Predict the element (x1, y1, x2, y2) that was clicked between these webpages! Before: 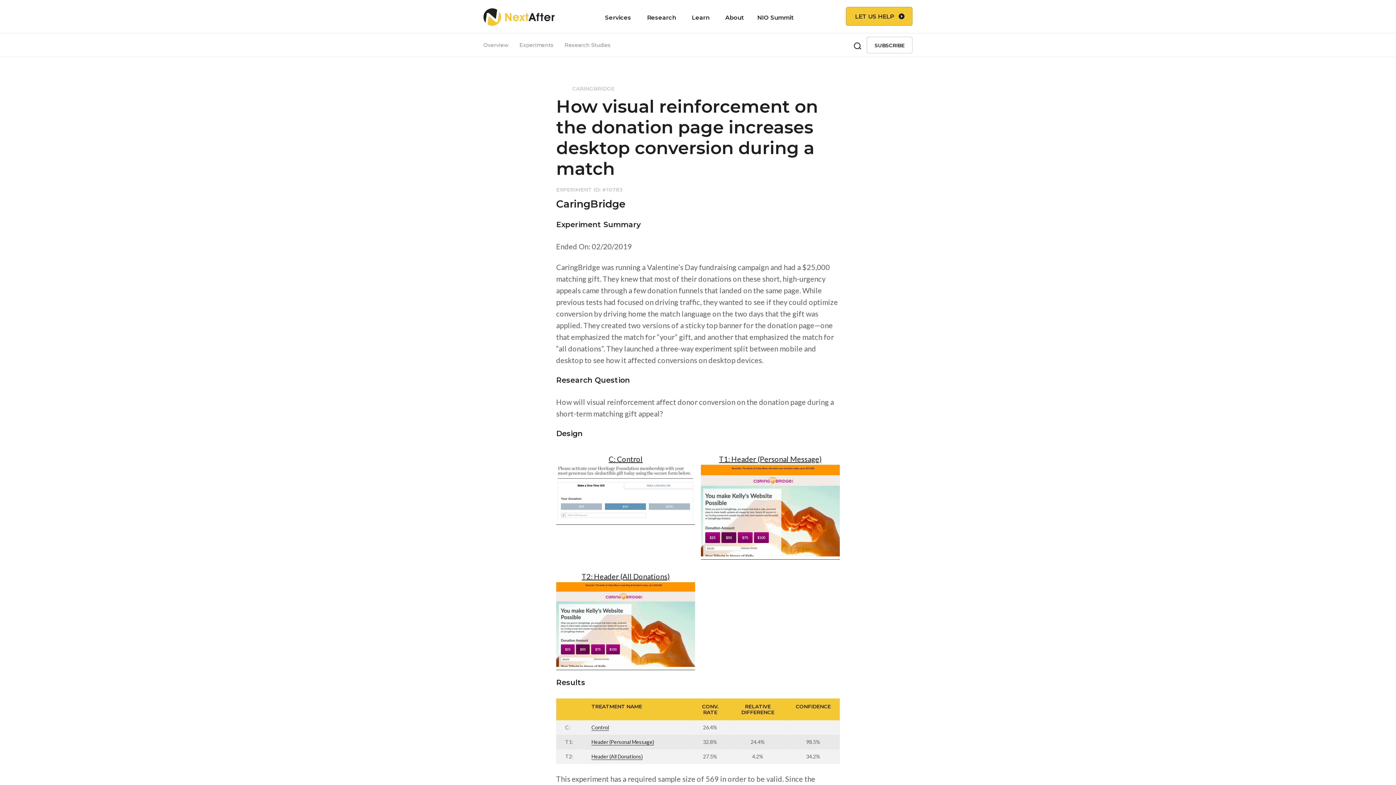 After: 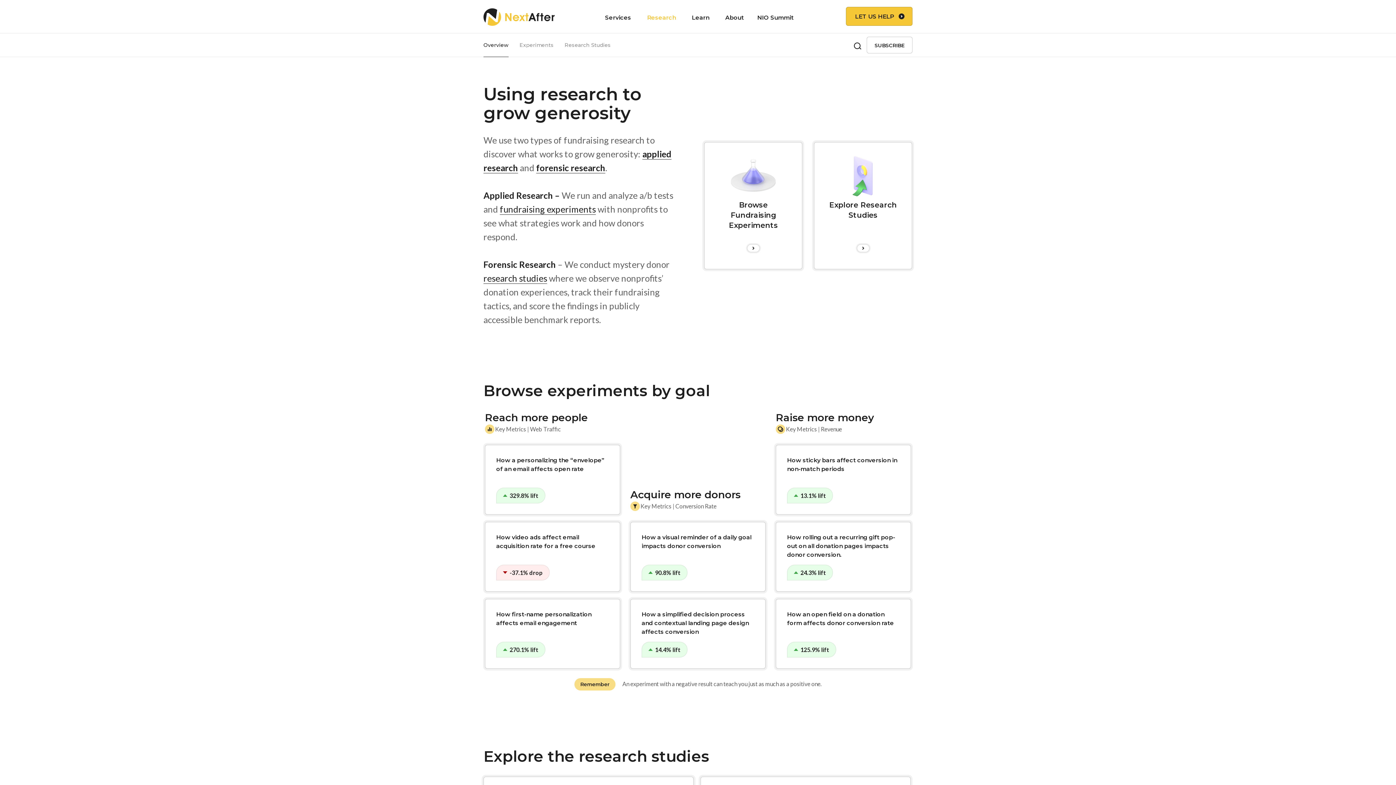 Action: label: Research bbox: (642, 10, 680, 24)